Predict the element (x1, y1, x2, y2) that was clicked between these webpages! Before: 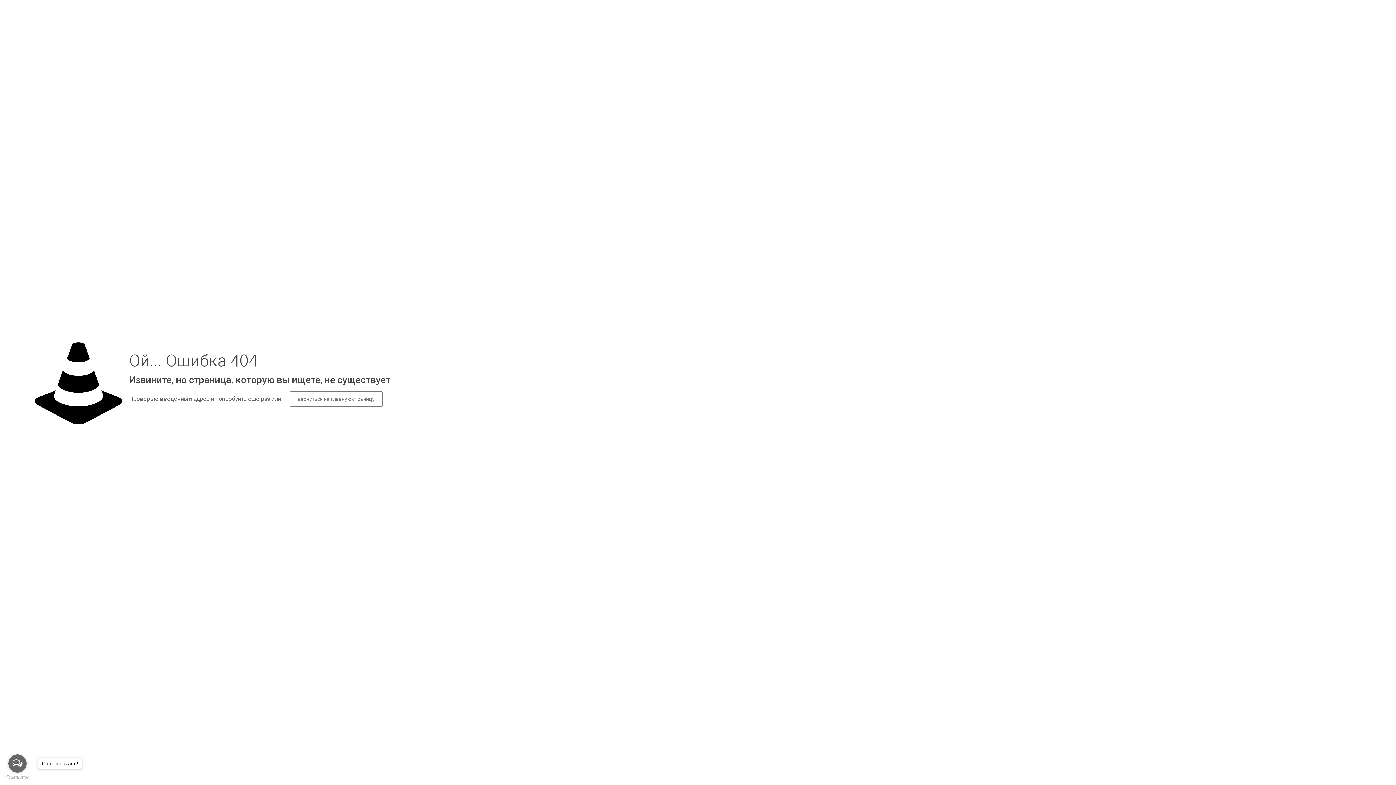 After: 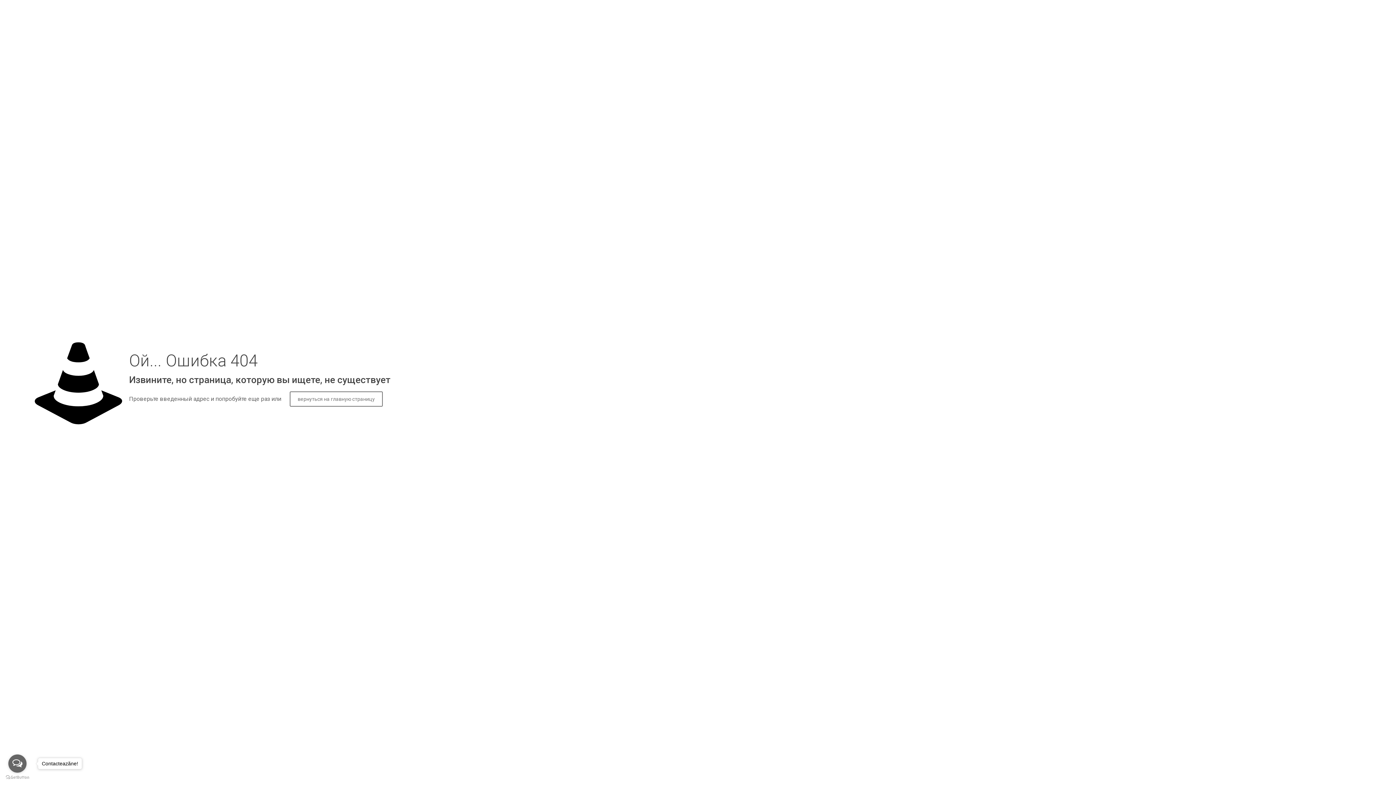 Action: bbox: (8, 754, 26, 773) label: Open messengers list